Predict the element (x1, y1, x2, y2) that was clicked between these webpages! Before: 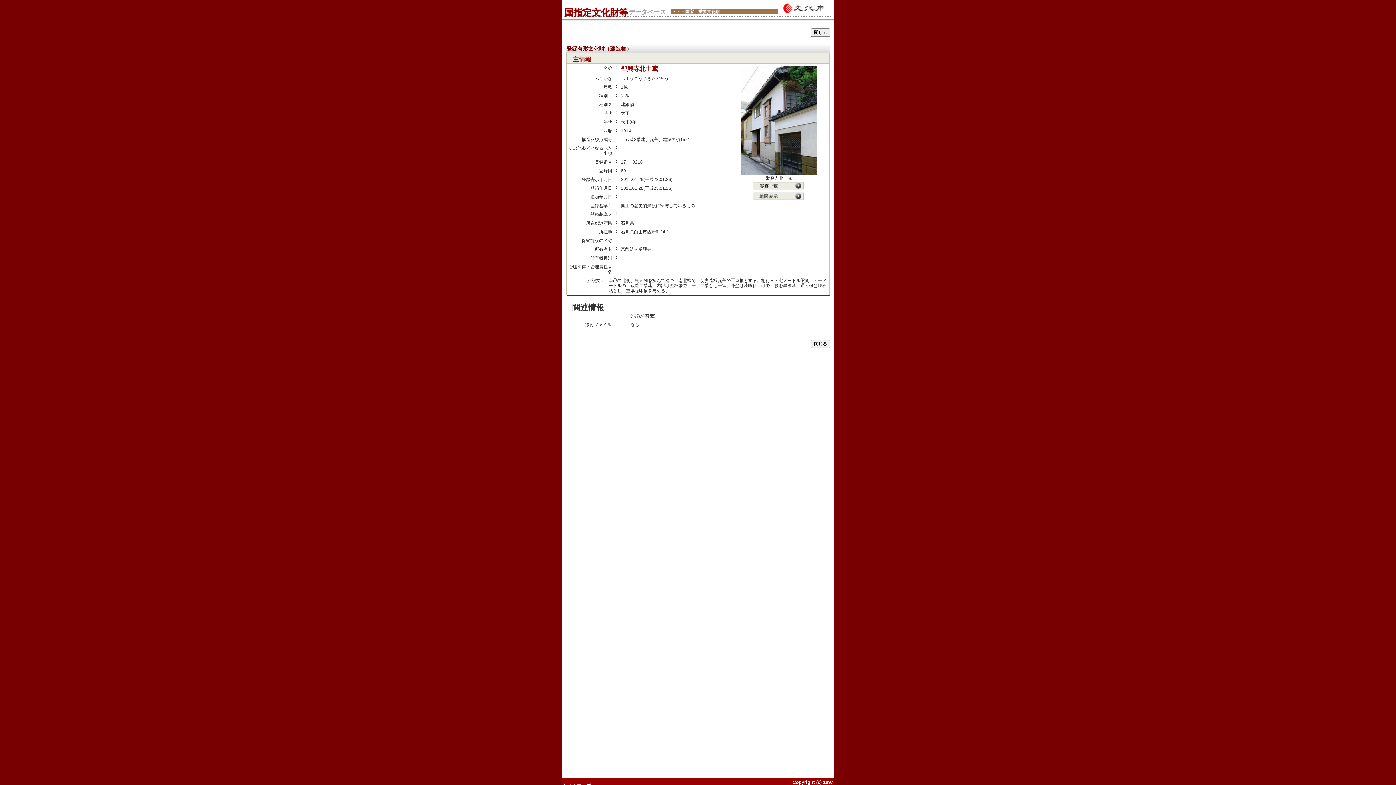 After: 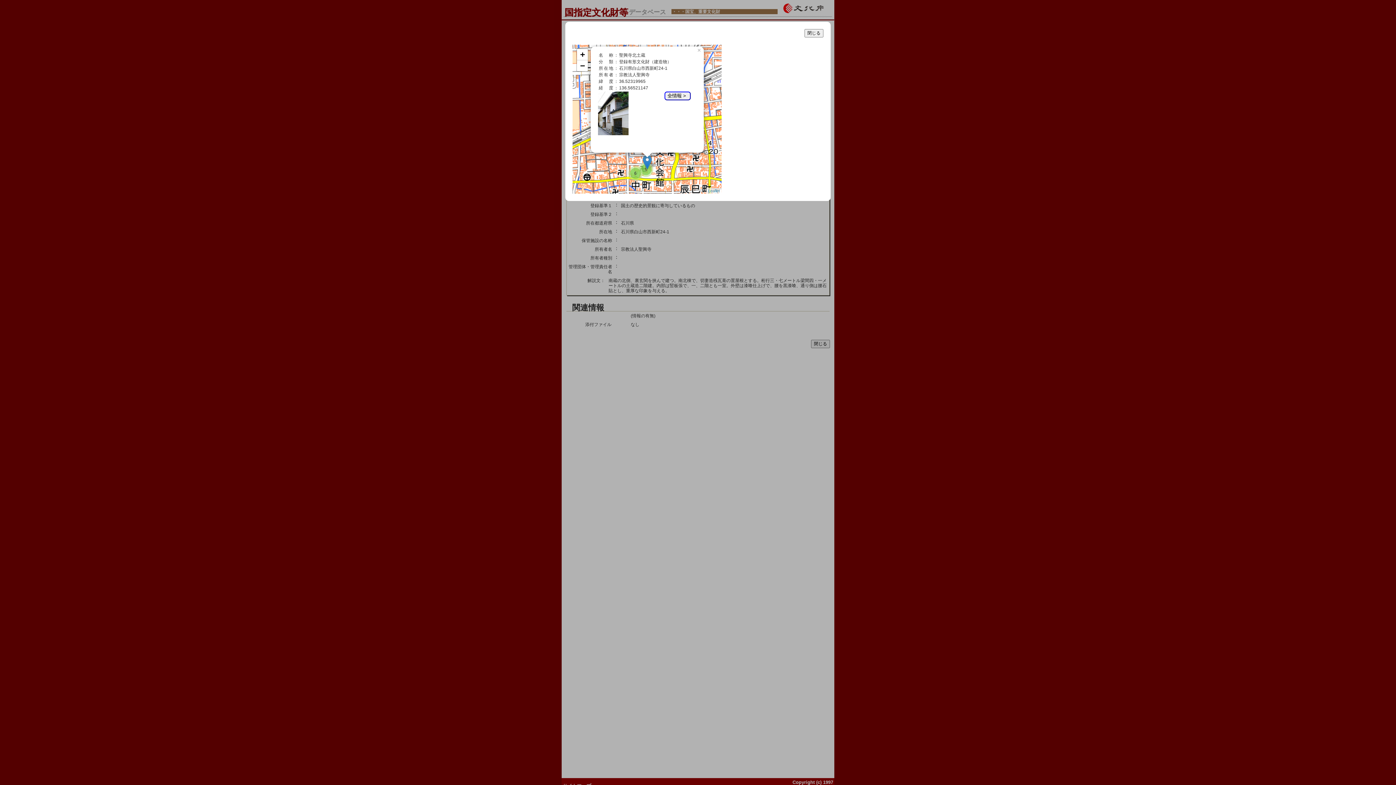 Action: bbox: (752, 197, 805, 202)